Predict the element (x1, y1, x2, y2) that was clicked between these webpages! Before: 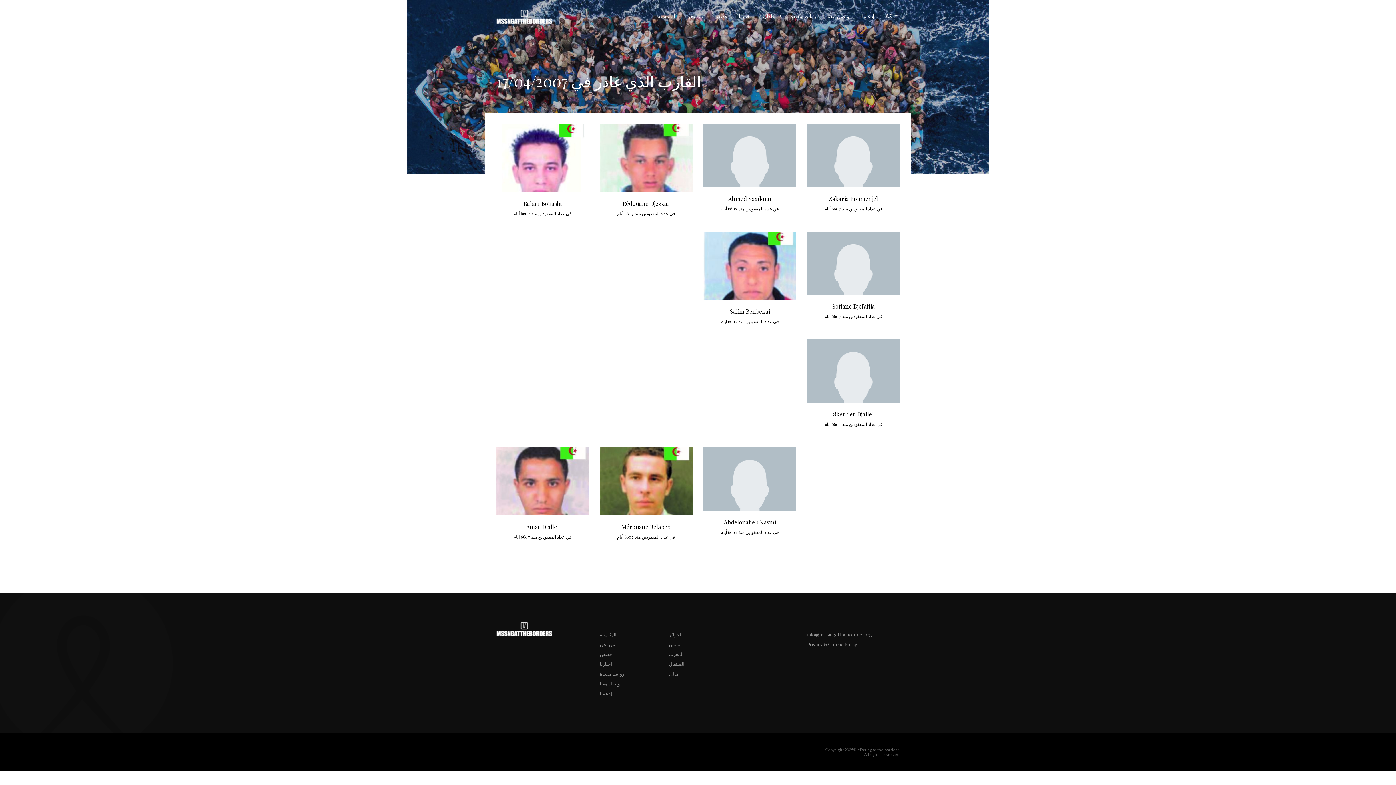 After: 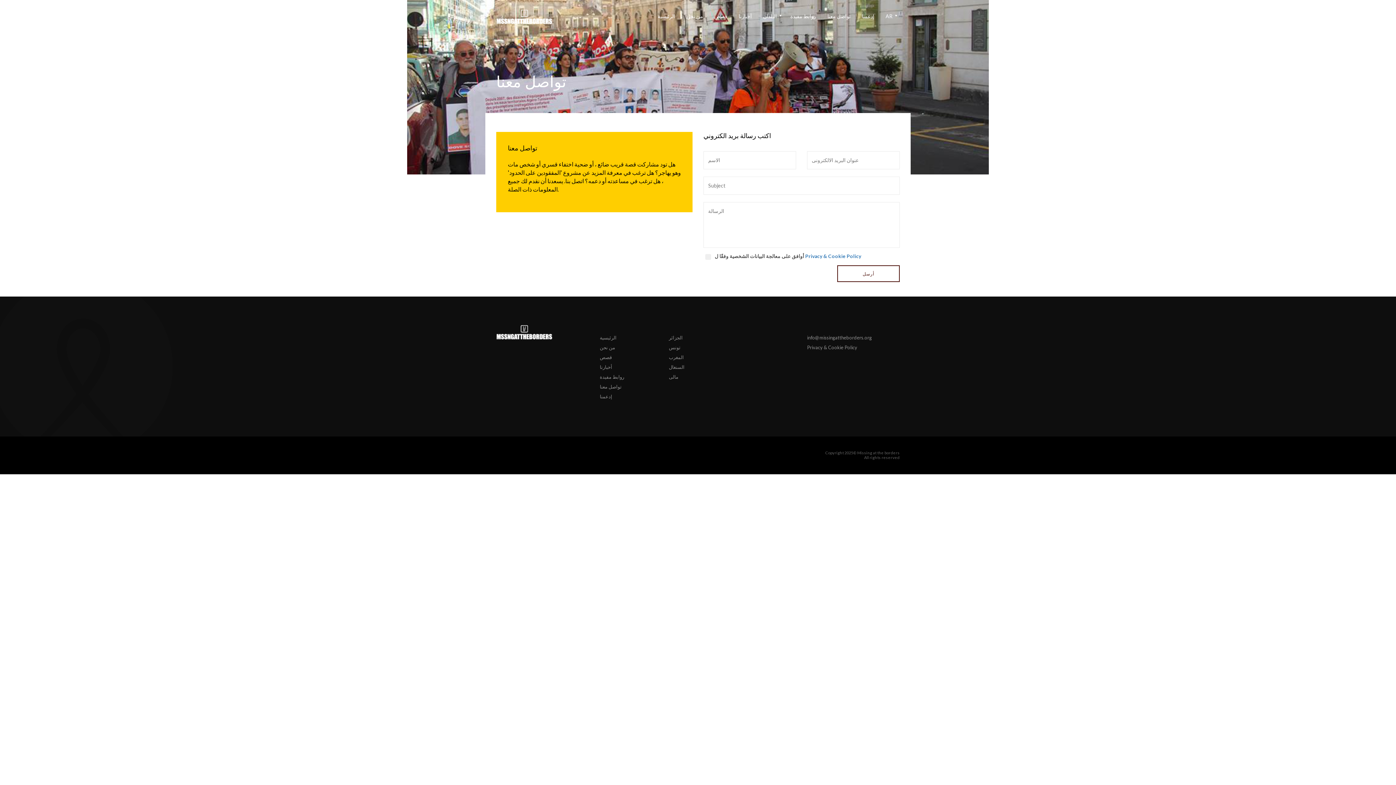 Action: bbox: (824, 9, 853, 22) label: تواصل معنا